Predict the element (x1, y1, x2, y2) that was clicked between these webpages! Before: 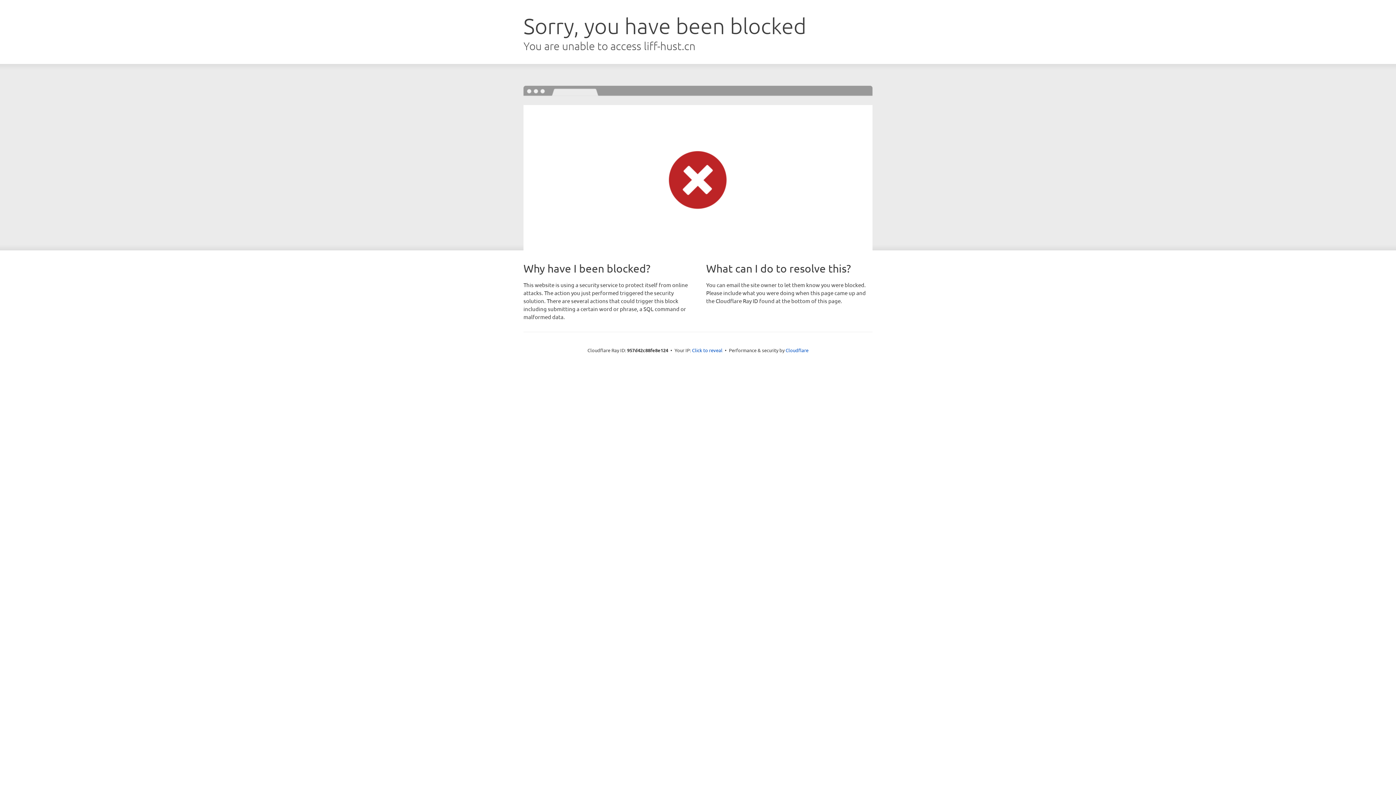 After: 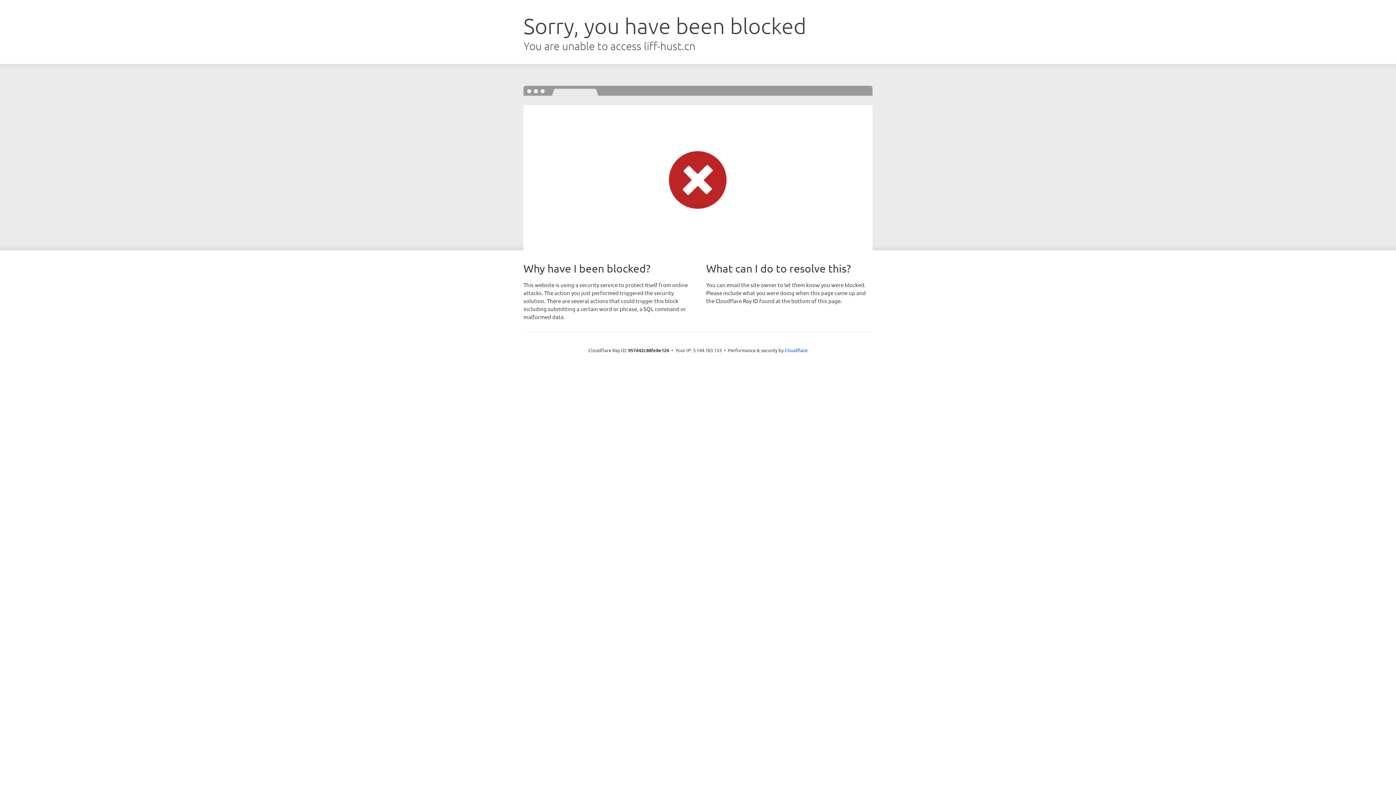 Action: label: Click to reveal bbox: (692, 346, 722, 353)